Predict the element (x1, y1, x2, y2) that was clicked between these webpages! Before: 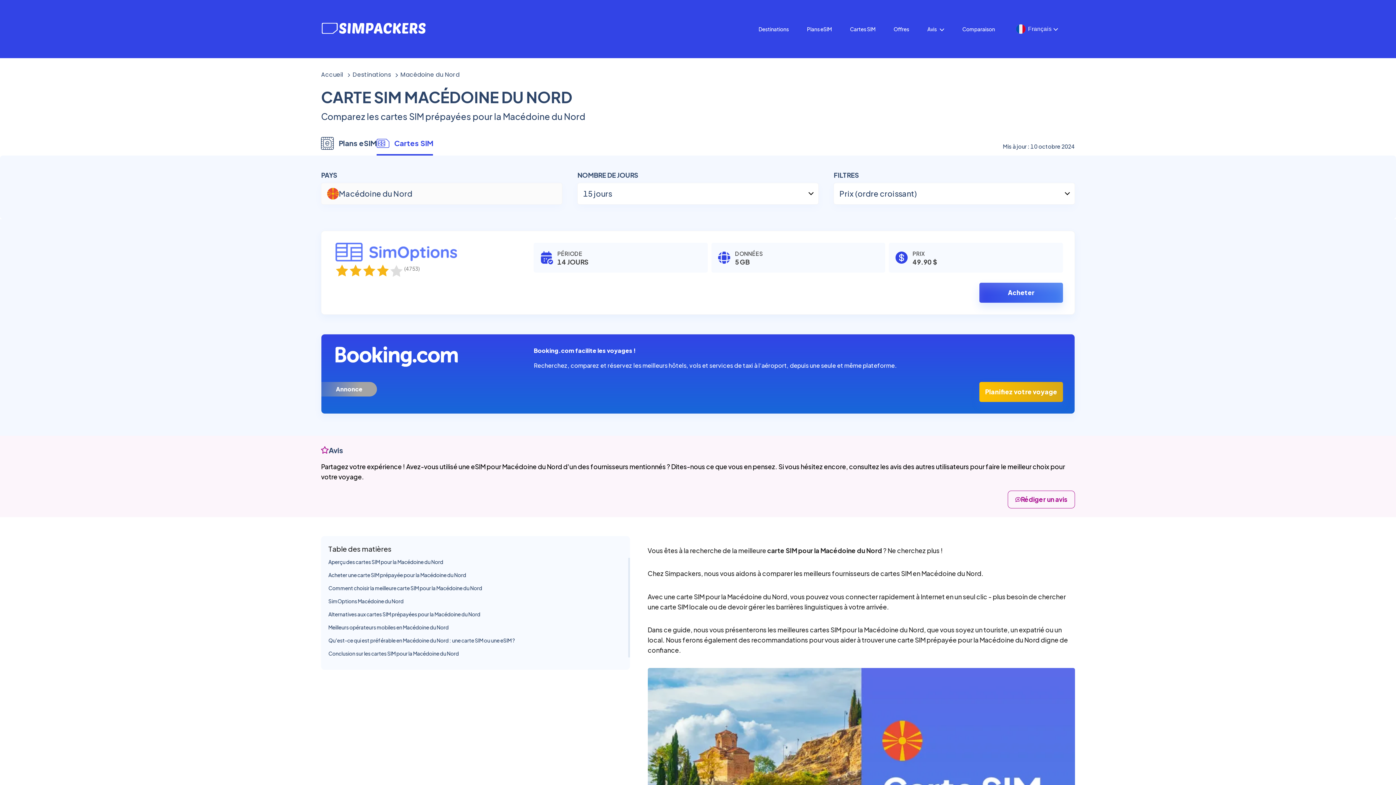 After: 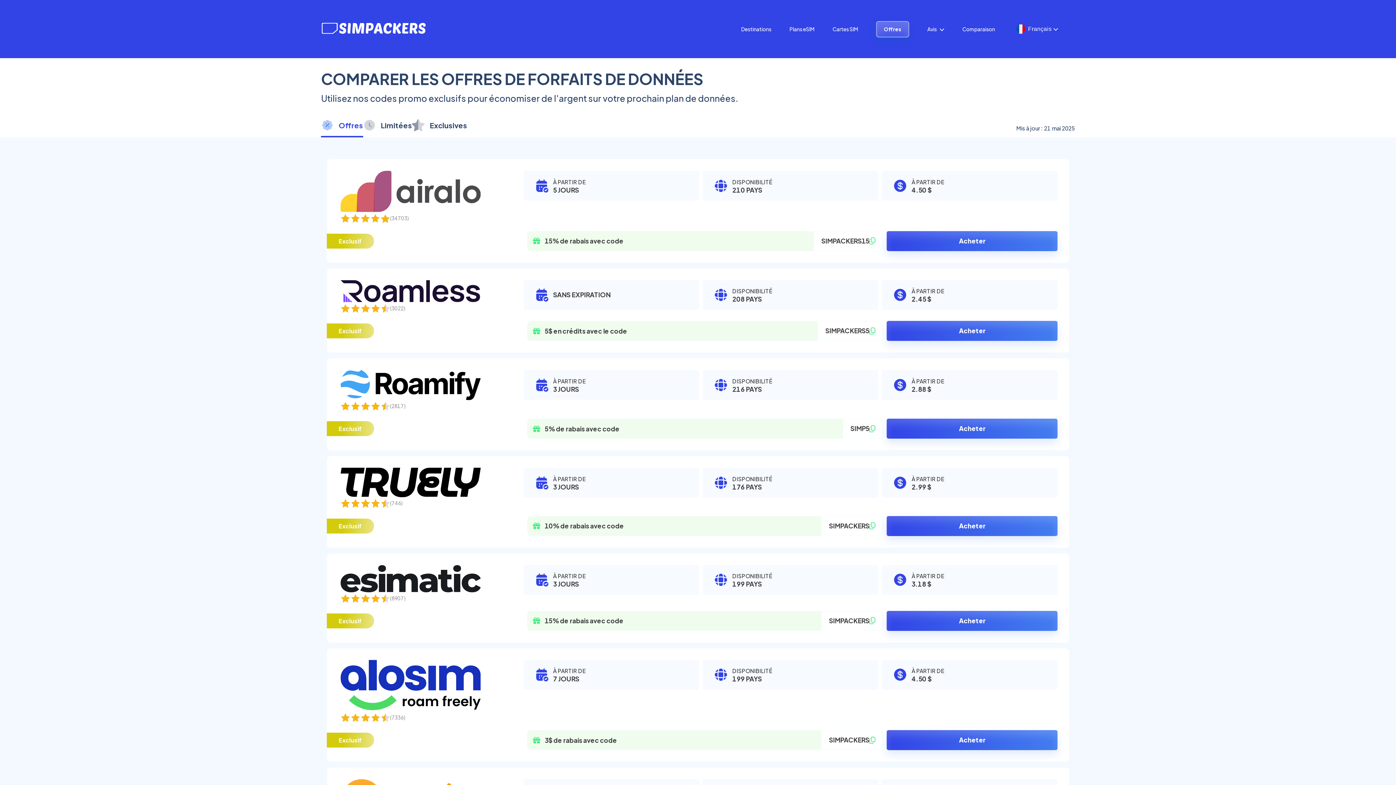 Action: bbox: (893, 21, 909, 36) label: Offres